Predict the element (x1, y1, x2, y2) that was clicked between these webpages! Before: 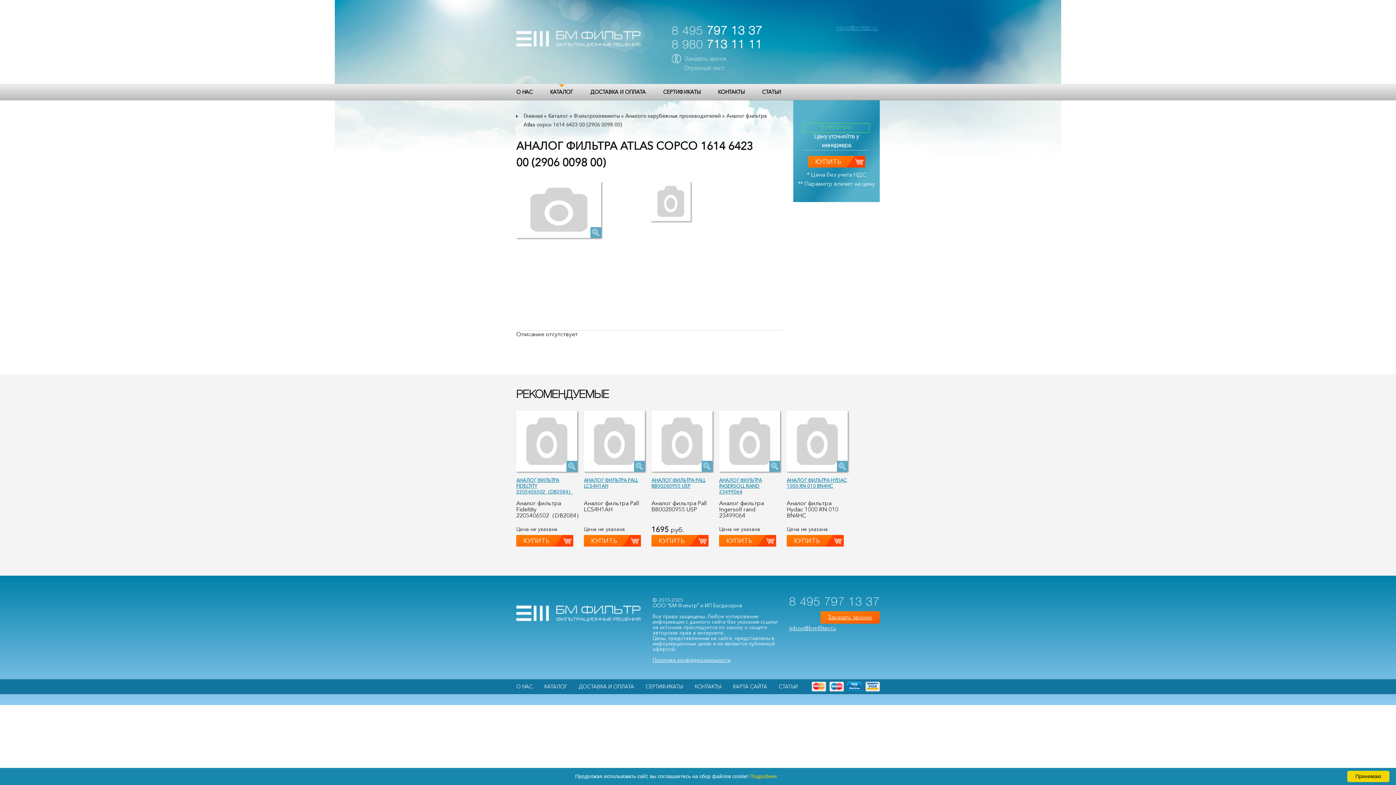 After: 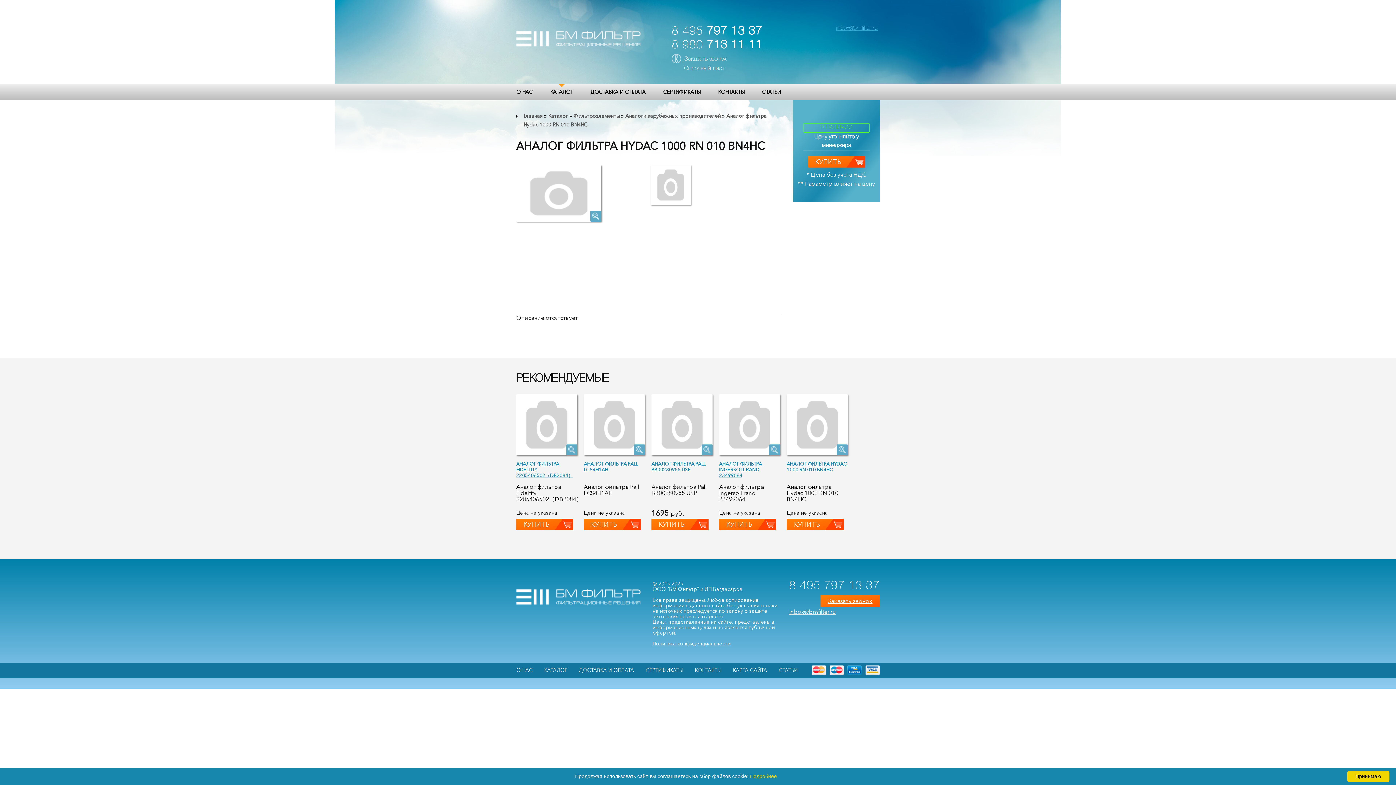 Action: label: АНАЛОГ ФИЛЬТРА HYDAC 1000 RN 010 BN4HC bbox: (786, 477, 847, 489)